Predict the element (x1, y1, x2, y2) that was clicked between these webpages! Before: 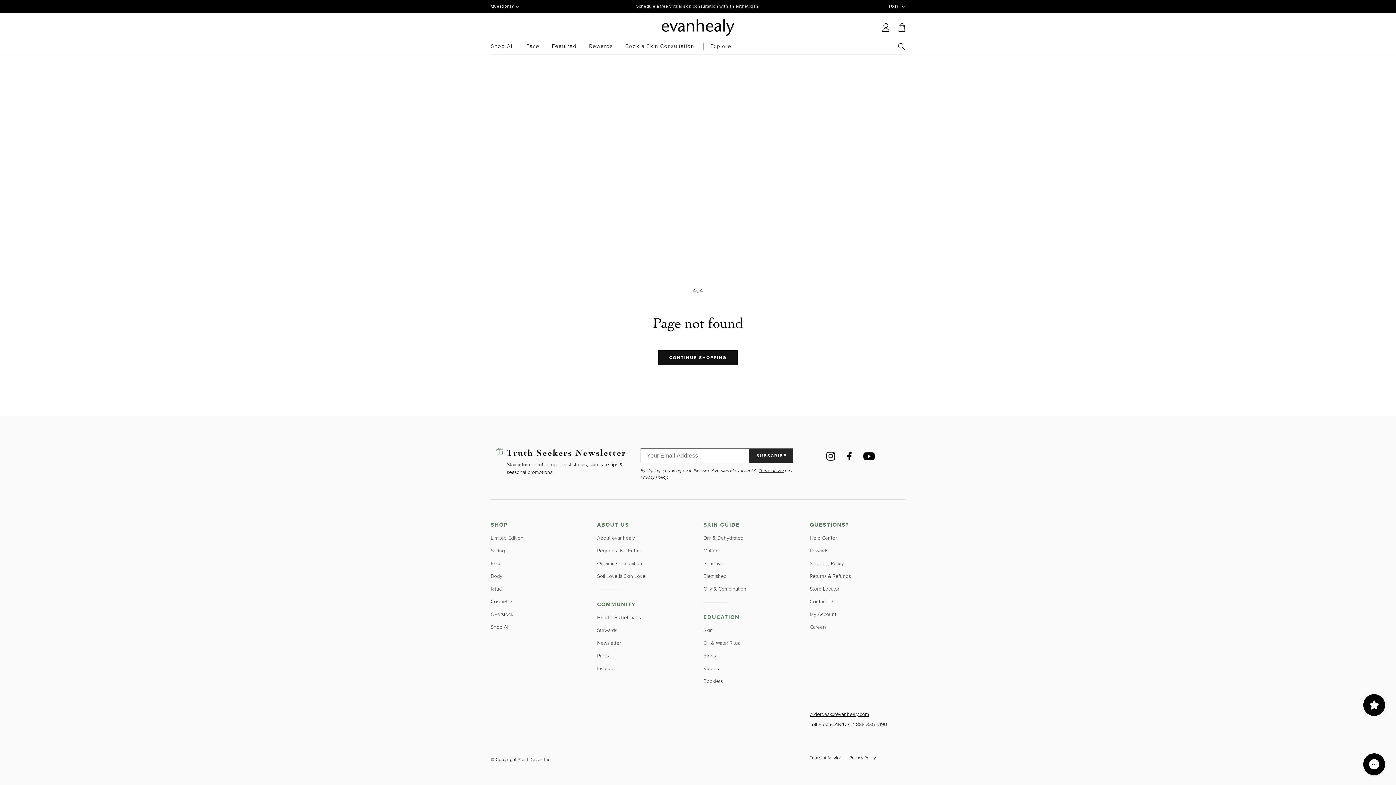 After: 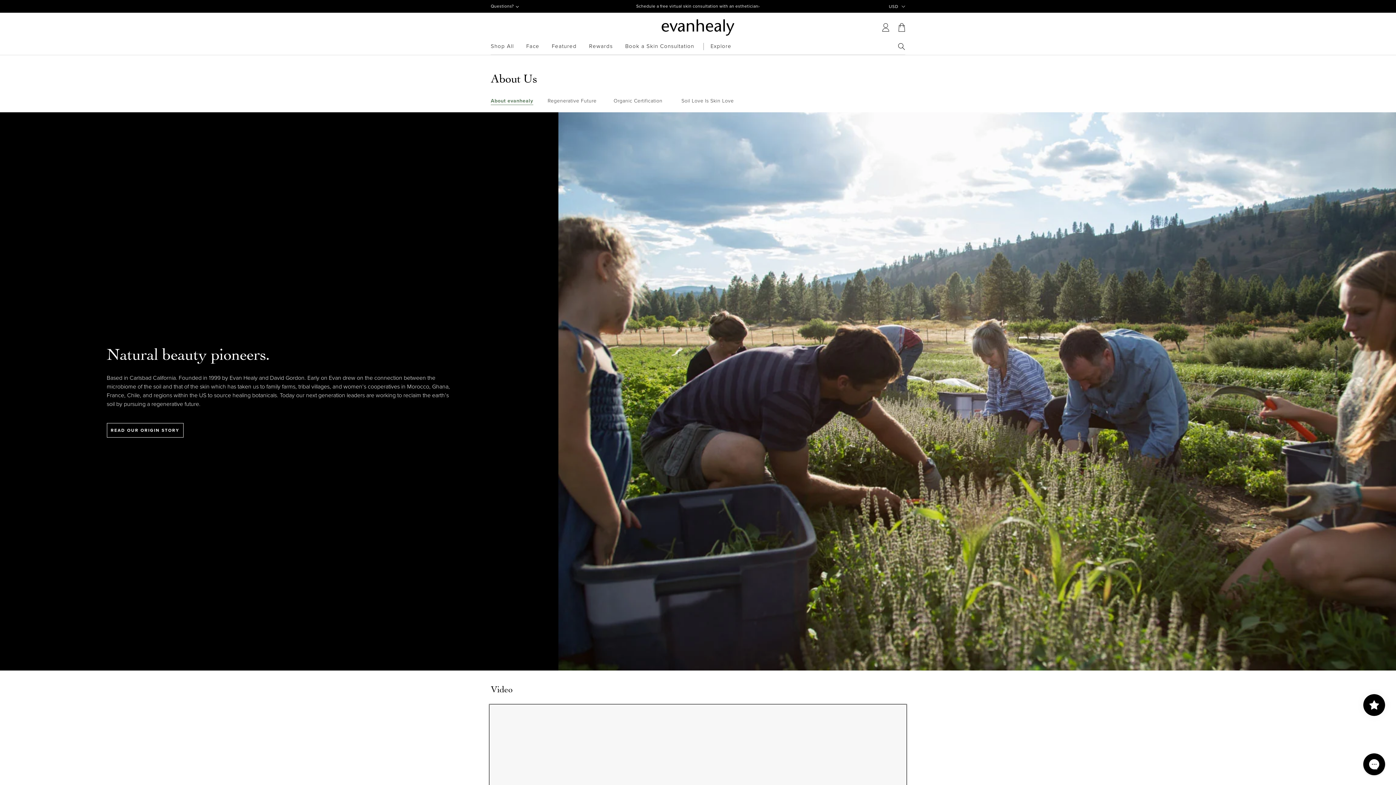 Action: bbox: (597, 533, 635, 544) label: About evanhealy